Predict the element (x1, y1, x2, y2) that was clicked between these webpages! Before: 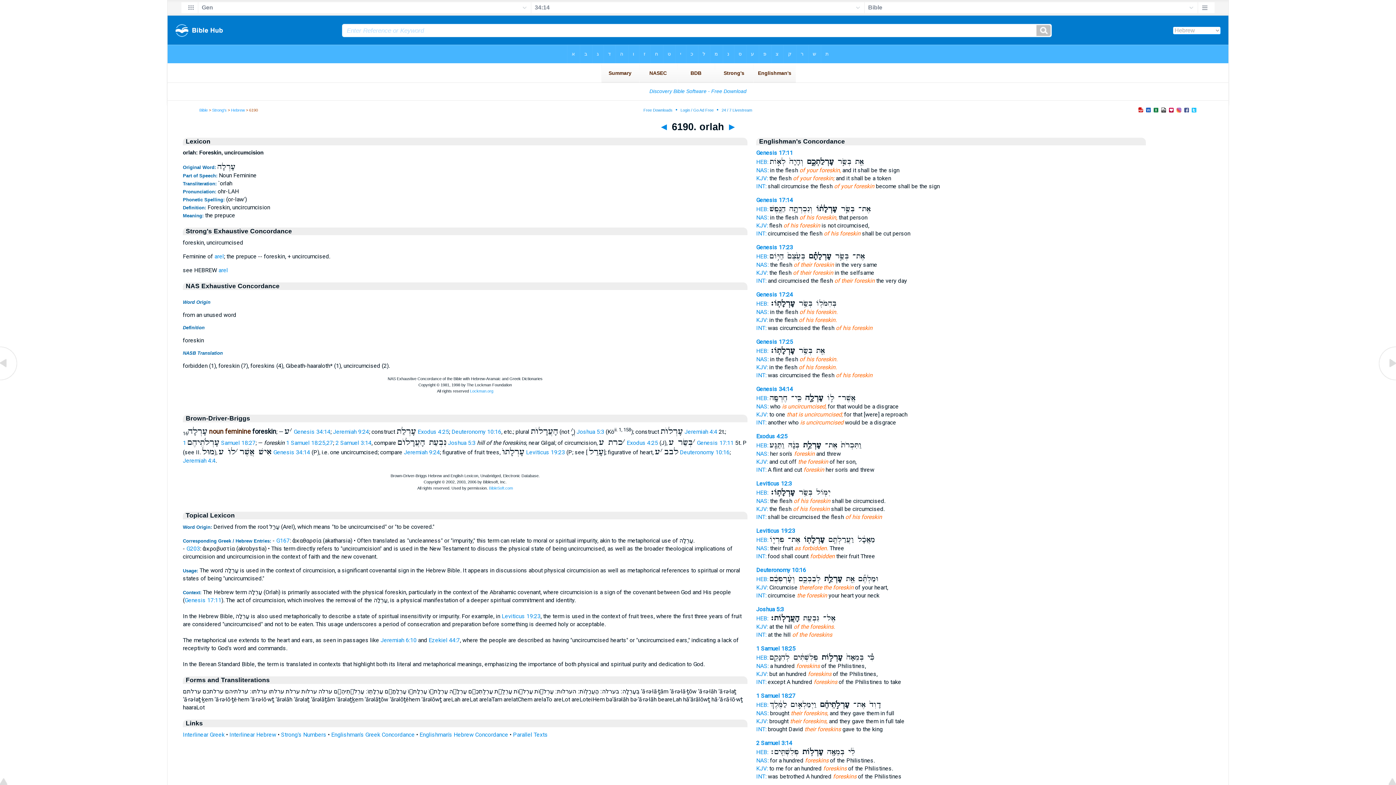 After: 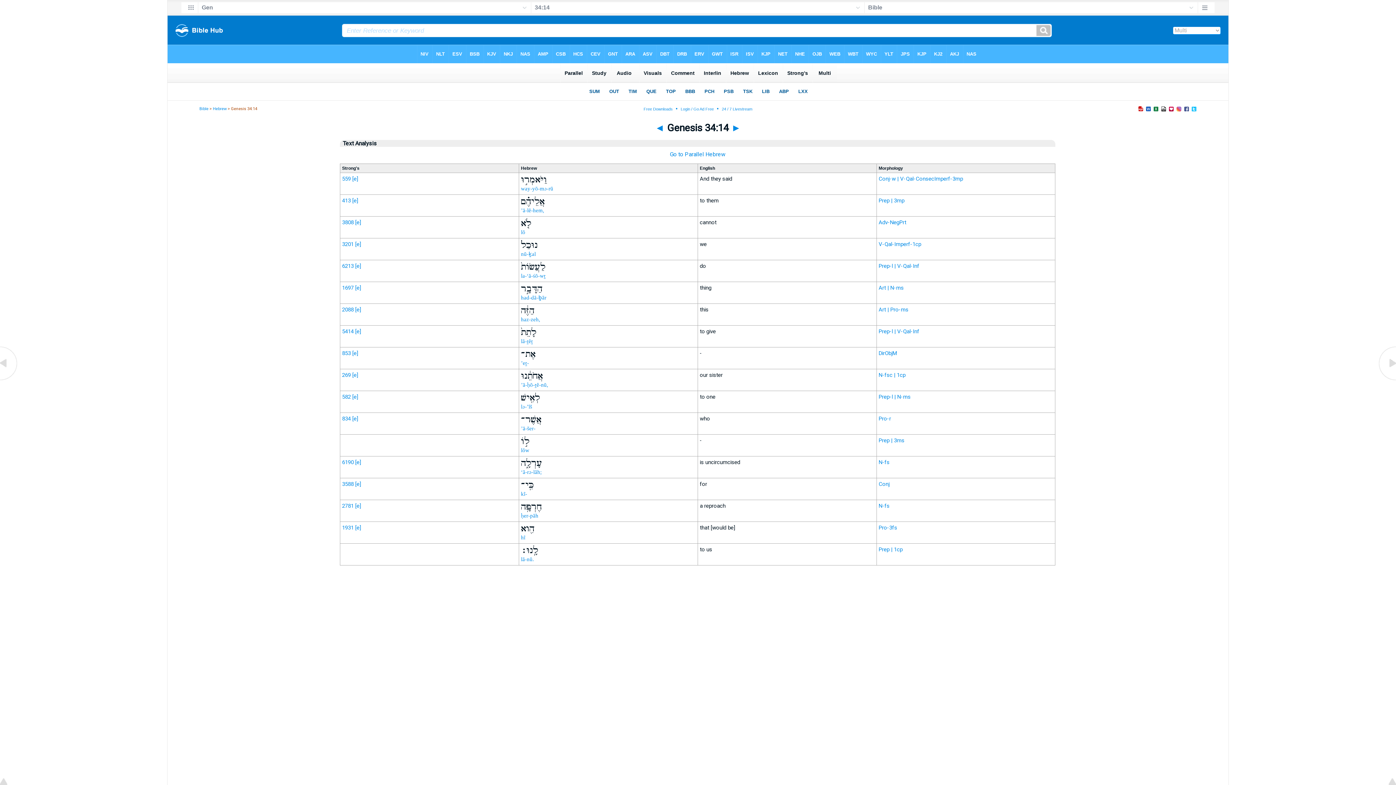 Action: bbox: (756, 385, 793, 392) label: Genesis 34:14